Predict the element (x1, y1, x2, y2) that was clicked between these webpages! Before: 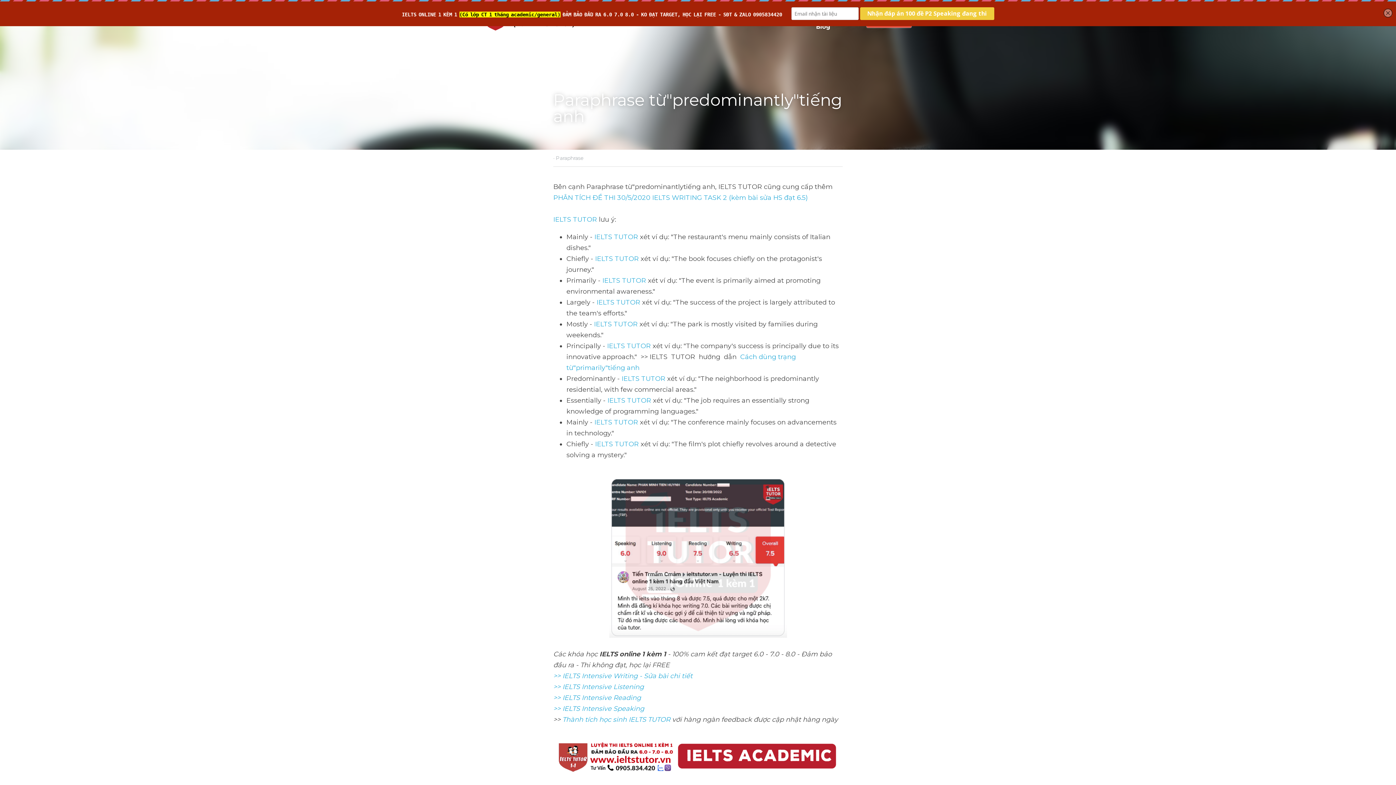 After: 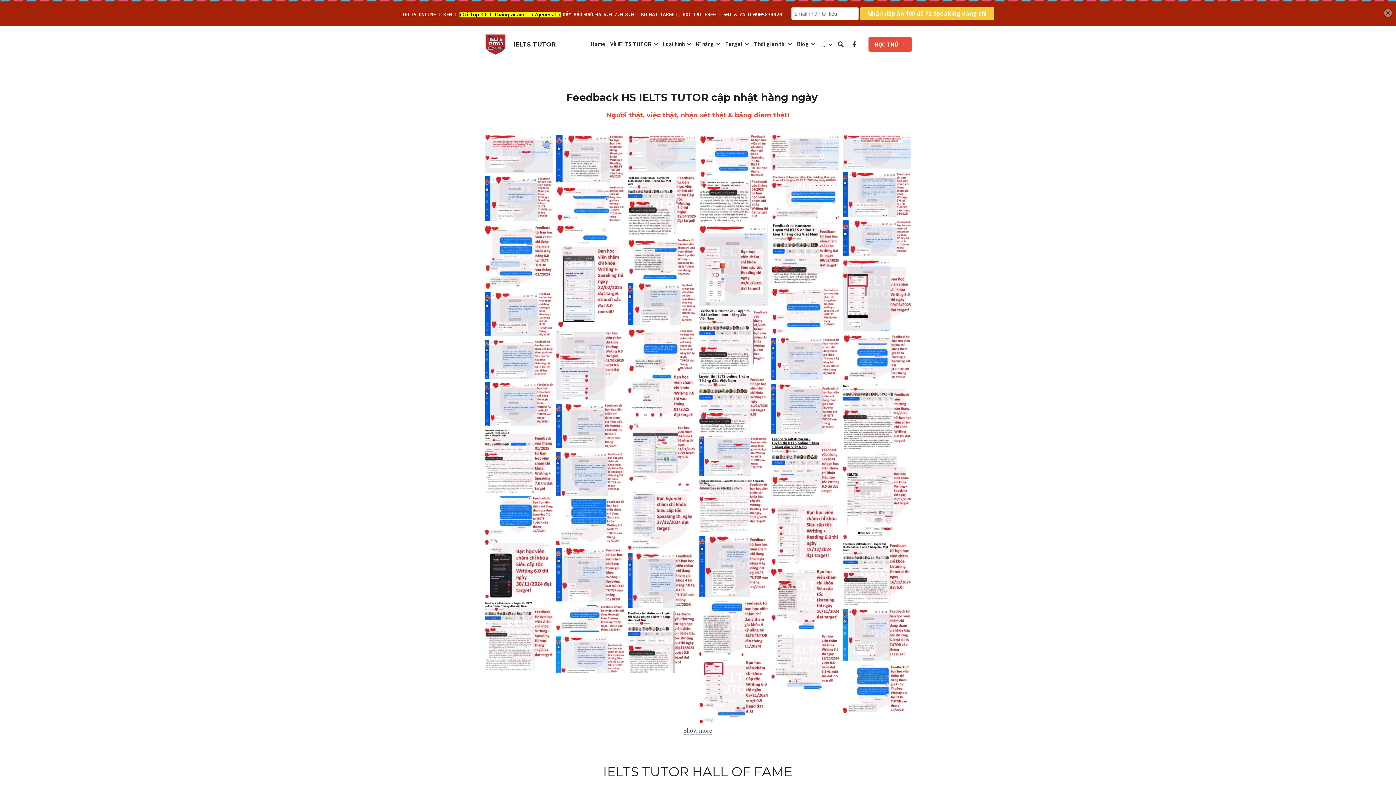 Action: label: IELTS TUTOR bbox: (595, 440, 638, 448)